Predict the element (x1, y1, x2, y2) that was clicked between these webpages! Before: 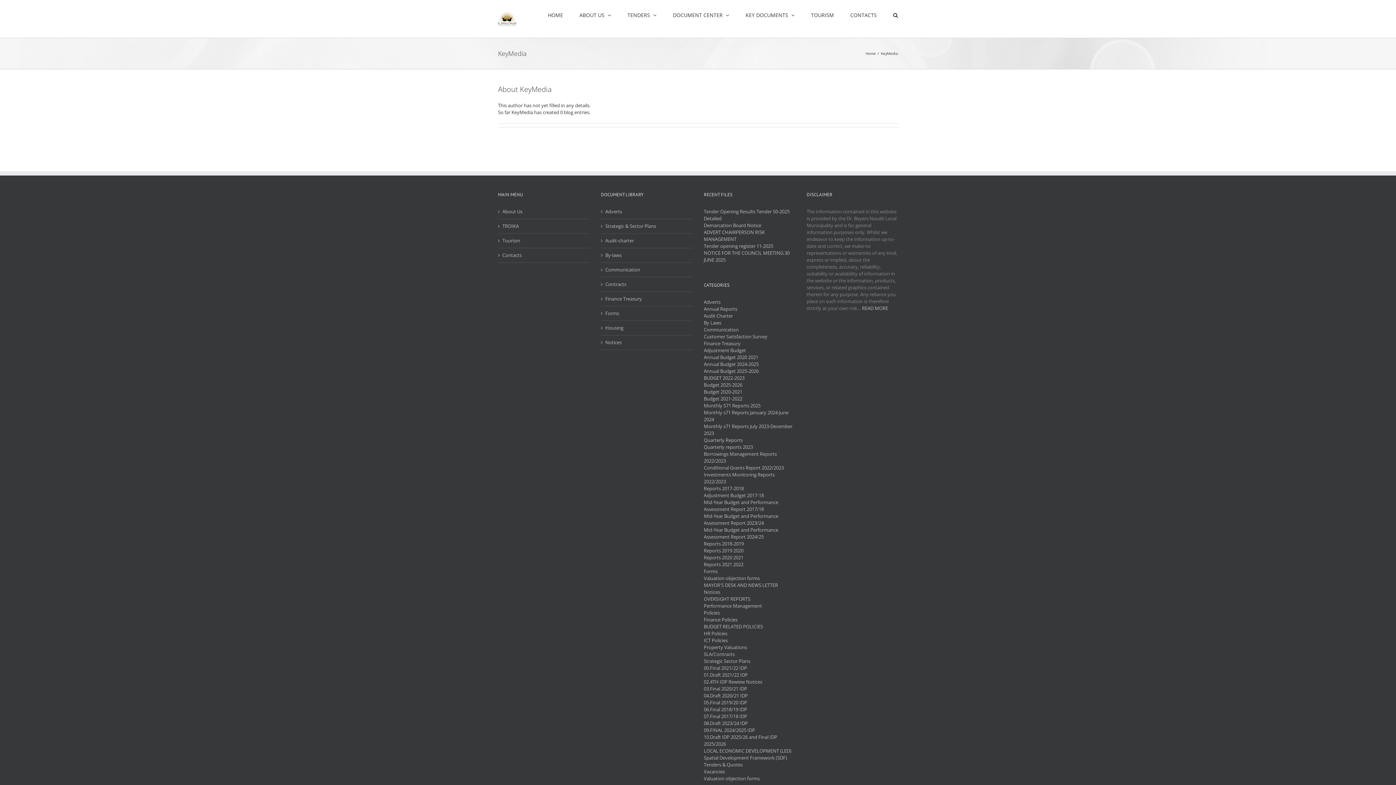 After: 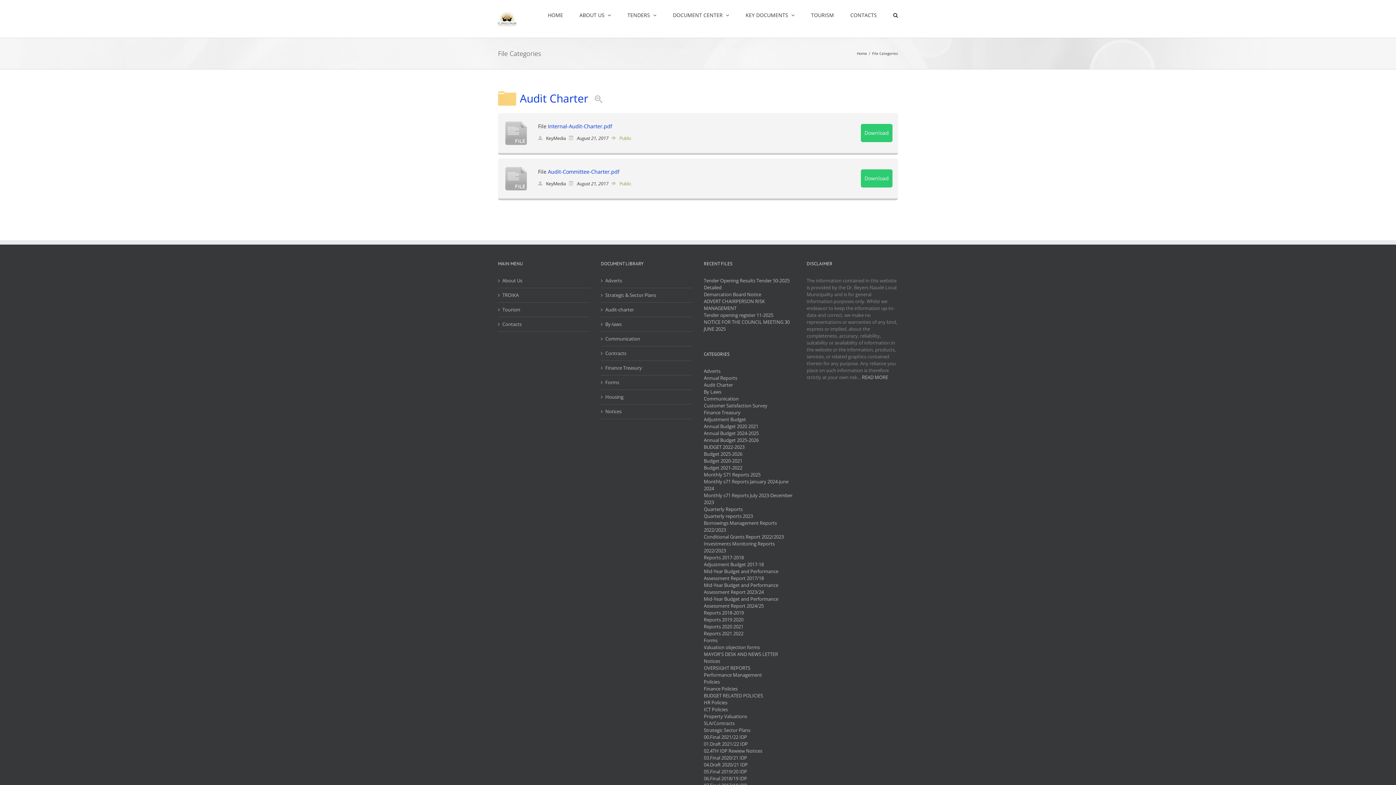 Action: bbox: (704, 312, 795, 319) label: Audit Charter